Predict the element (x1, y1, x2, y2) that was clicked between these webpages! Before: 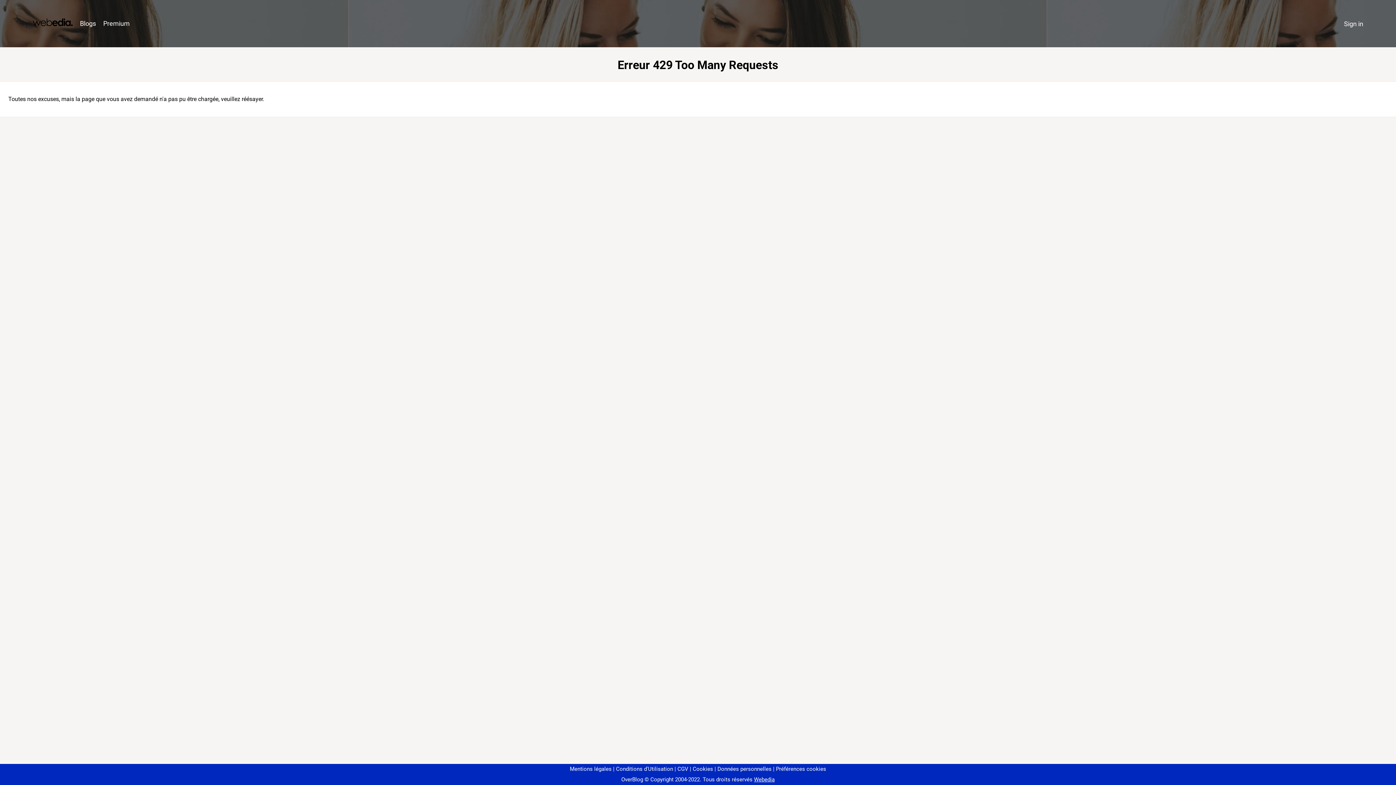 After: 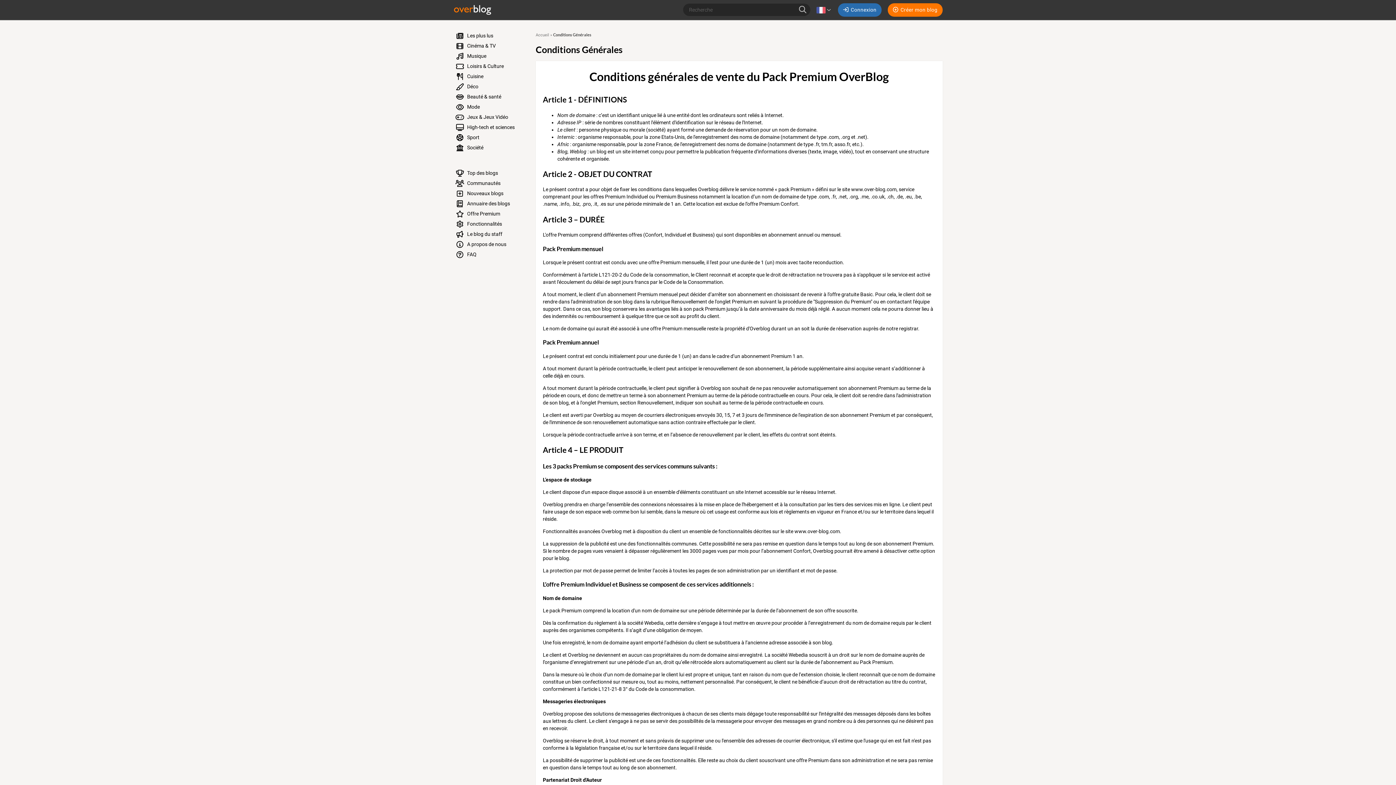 Action: label: CGV bbox: (674, 766, 688, 772)